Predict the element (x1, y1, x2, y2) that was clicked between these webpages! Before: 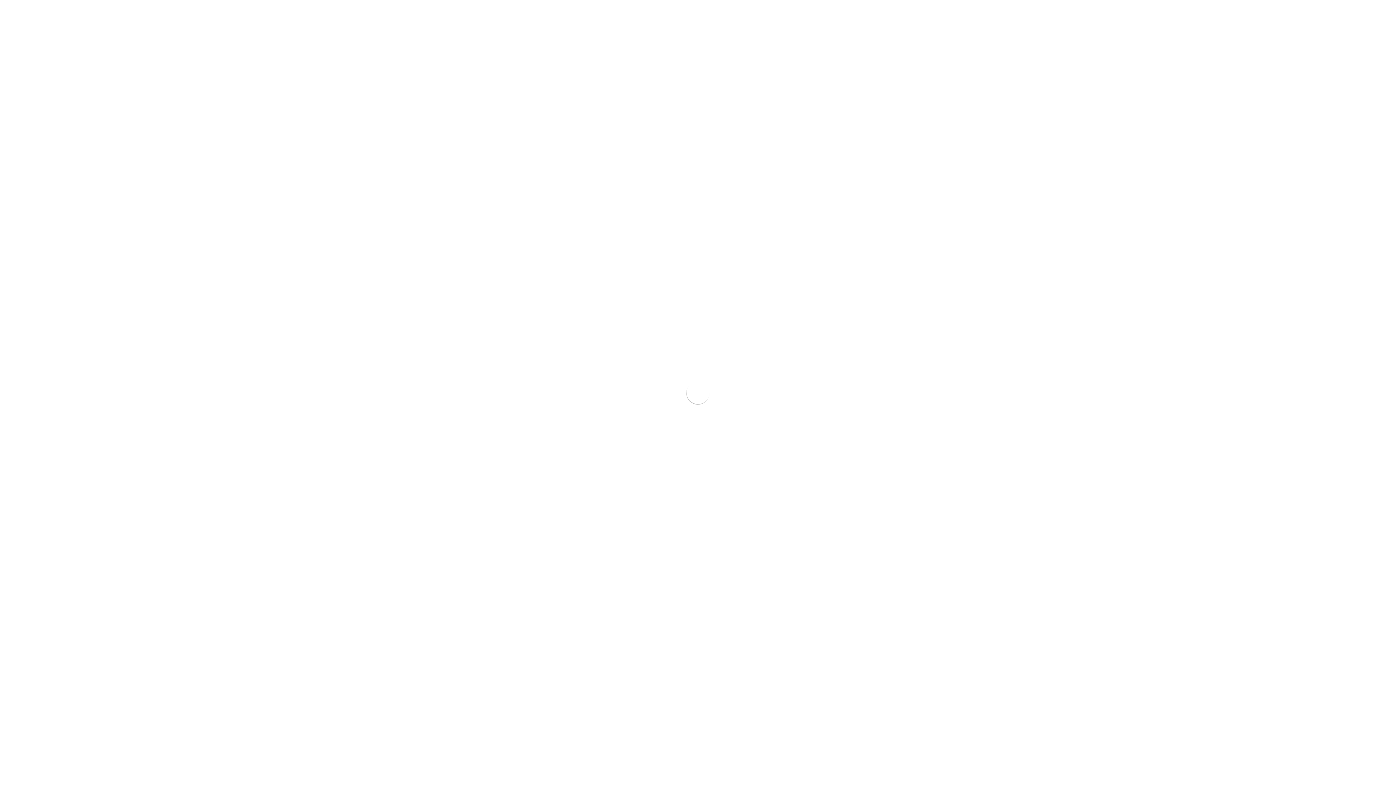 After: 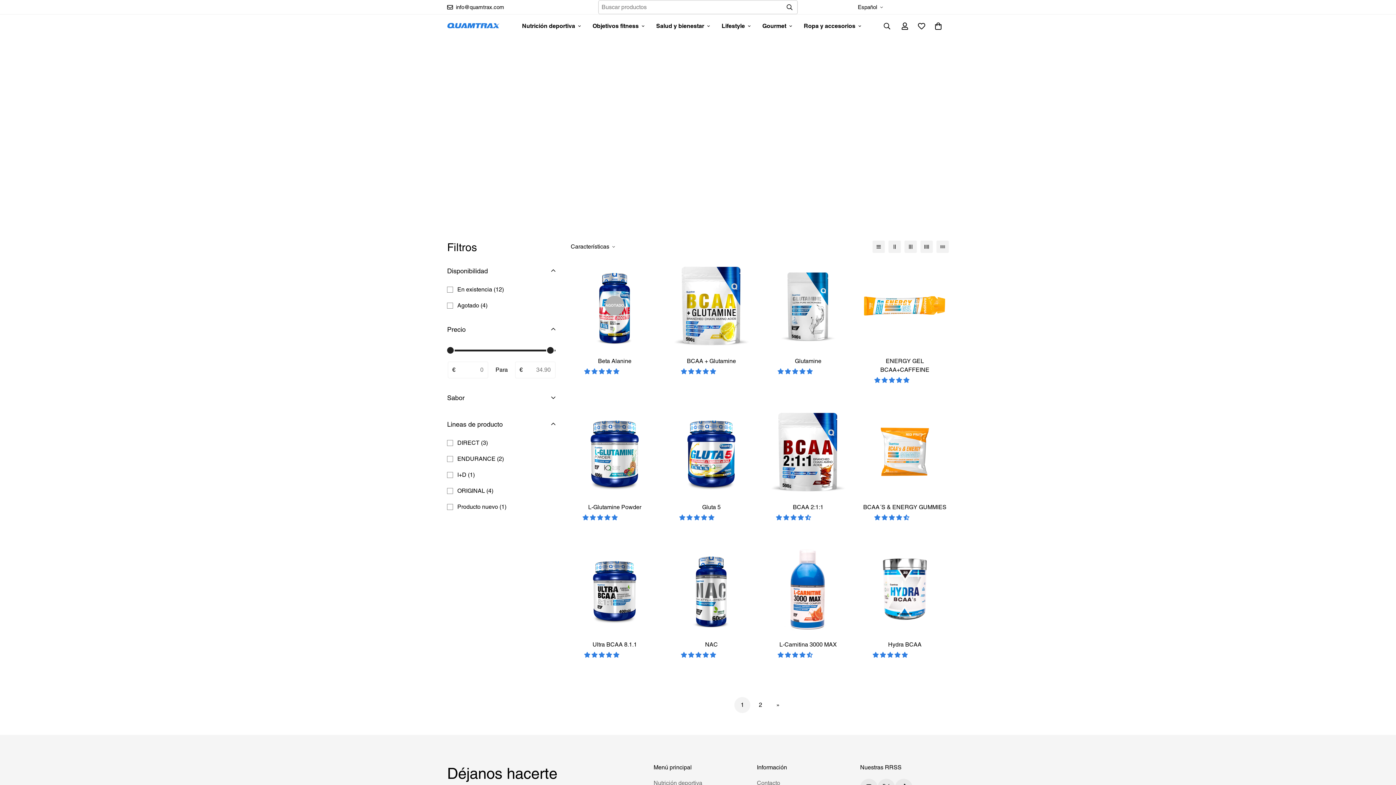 Action: bbox: (662, 461, 733, 514)